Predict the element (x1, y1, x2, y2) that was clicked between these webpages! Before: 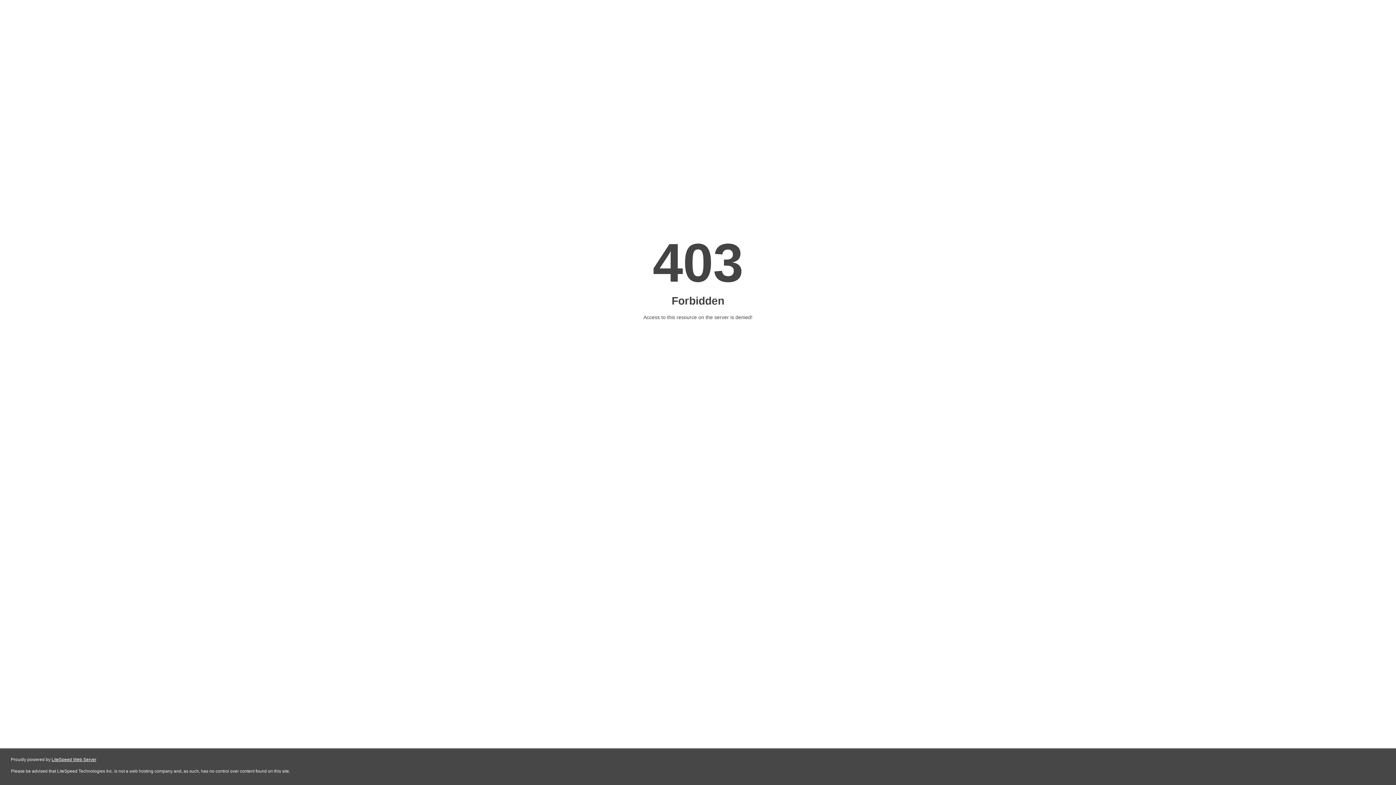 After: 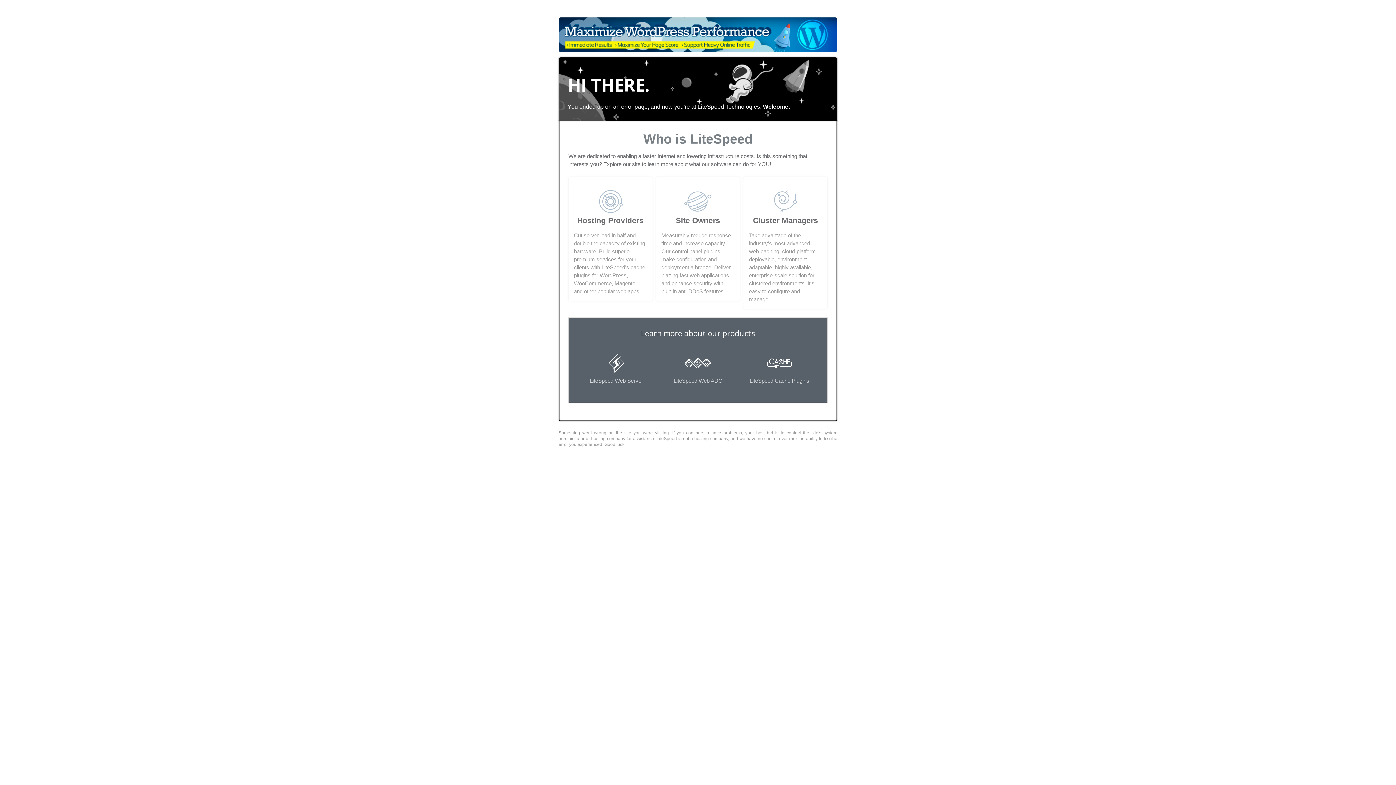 Action: bbox: (51, 757, 96, 762) label: LiteSpeed Web Server